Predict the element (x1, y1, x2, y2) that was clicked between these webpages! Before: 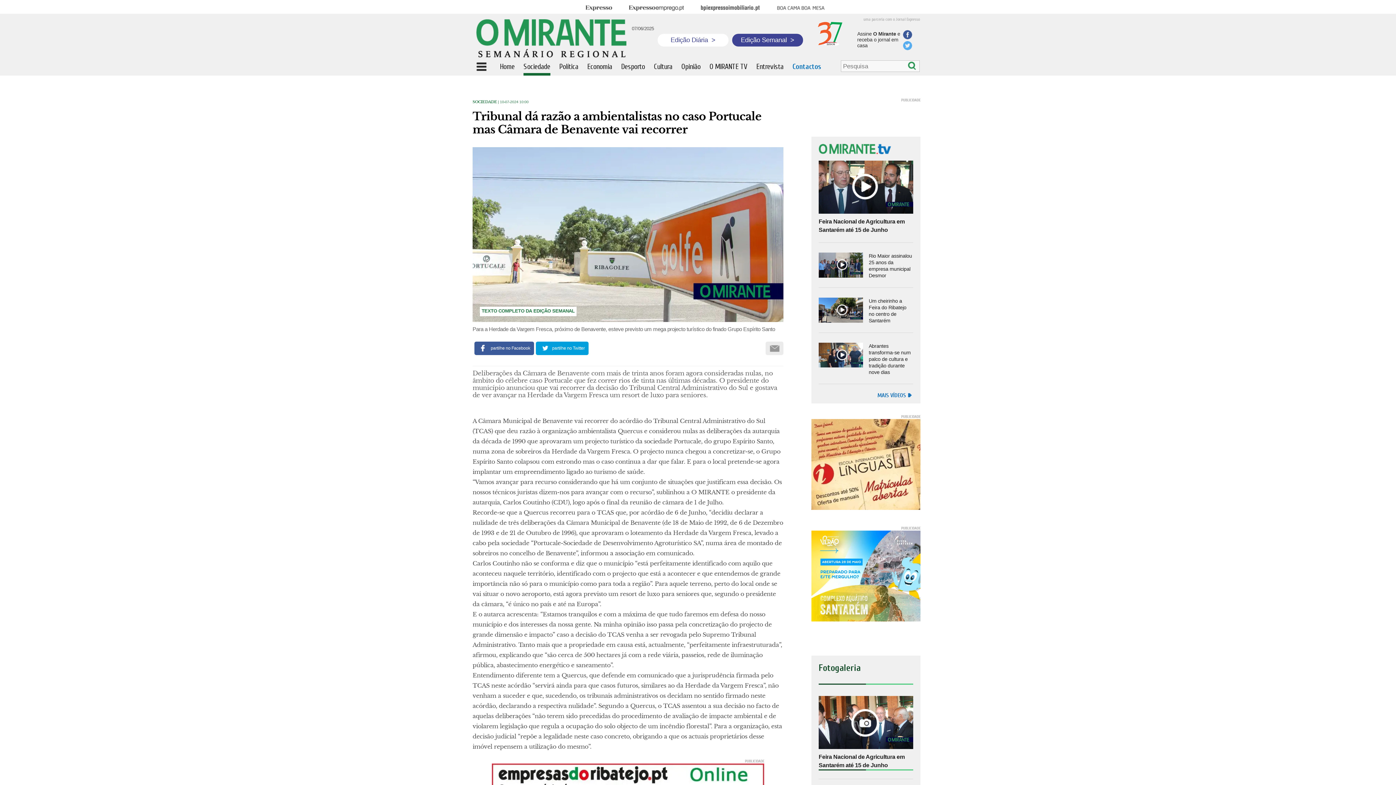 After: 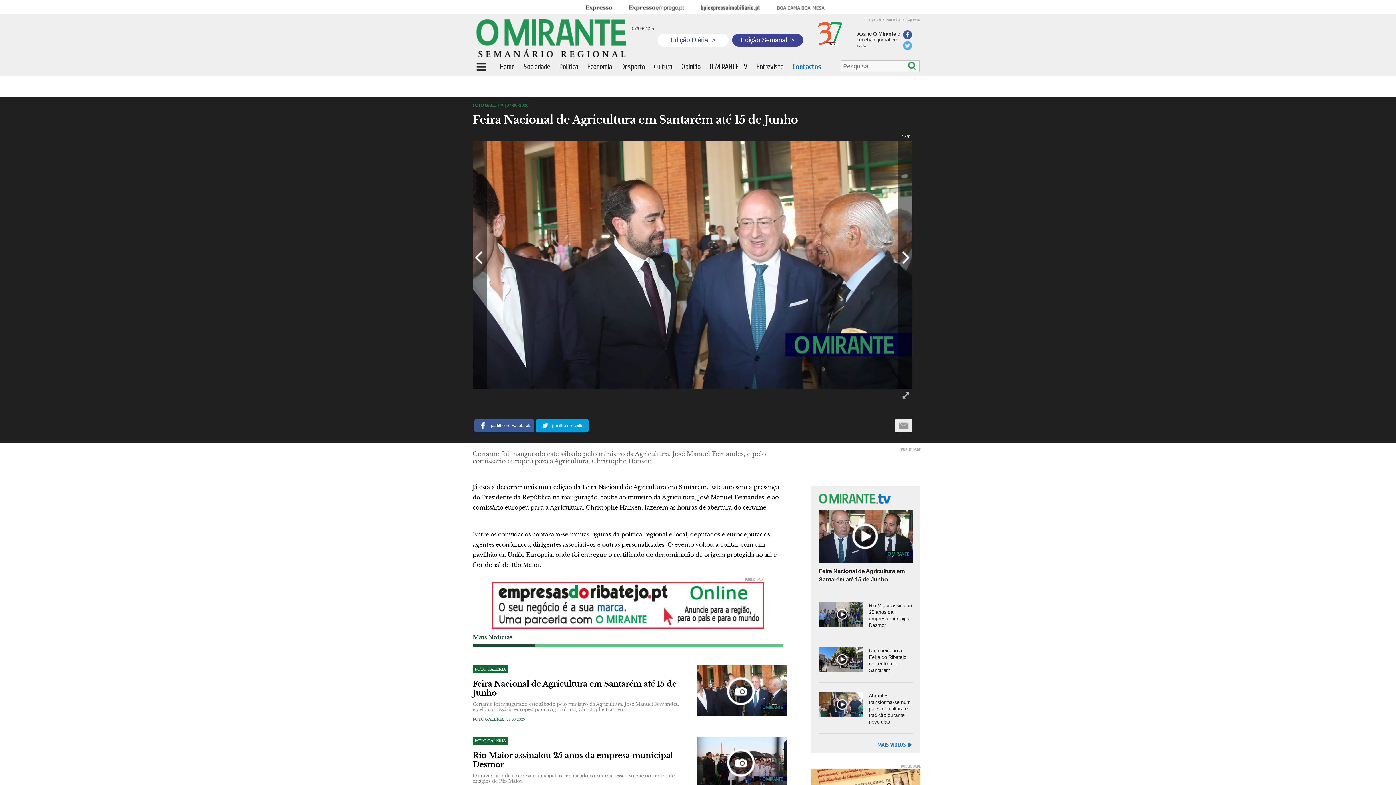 Action: bbox: (818, 696, 913, 750)